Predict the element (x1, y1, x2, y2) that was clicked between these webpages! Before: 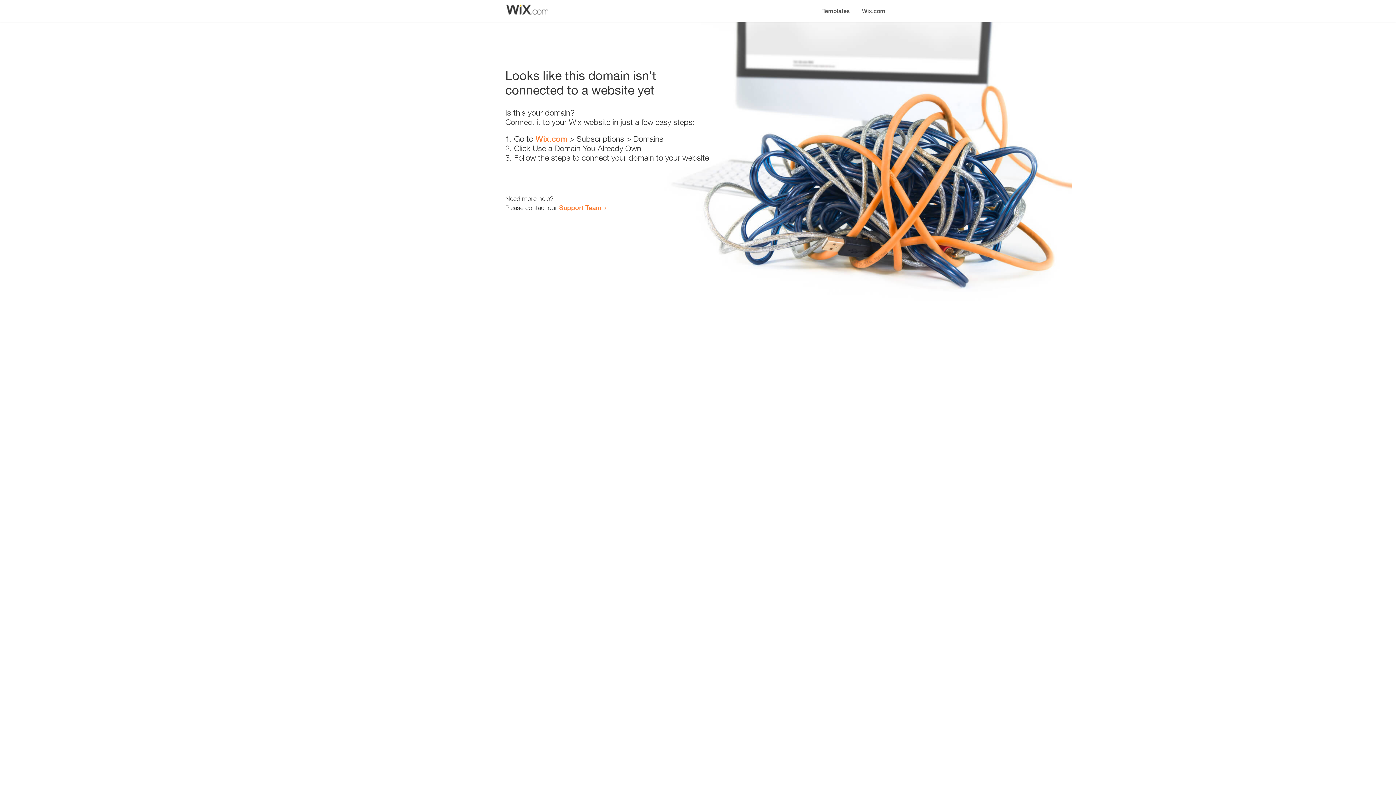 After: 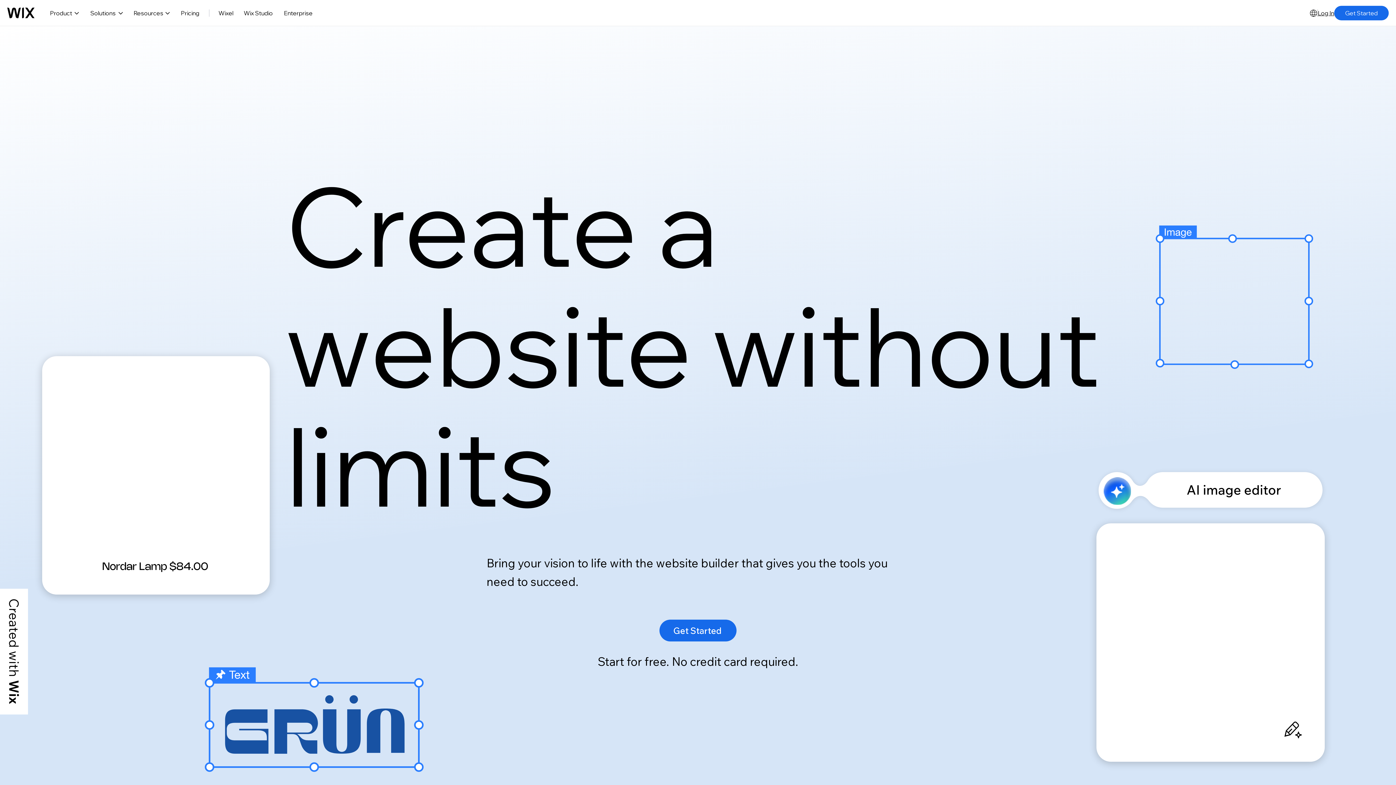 Action: bbox: (535, 134, 567, 143) label: Wix.com